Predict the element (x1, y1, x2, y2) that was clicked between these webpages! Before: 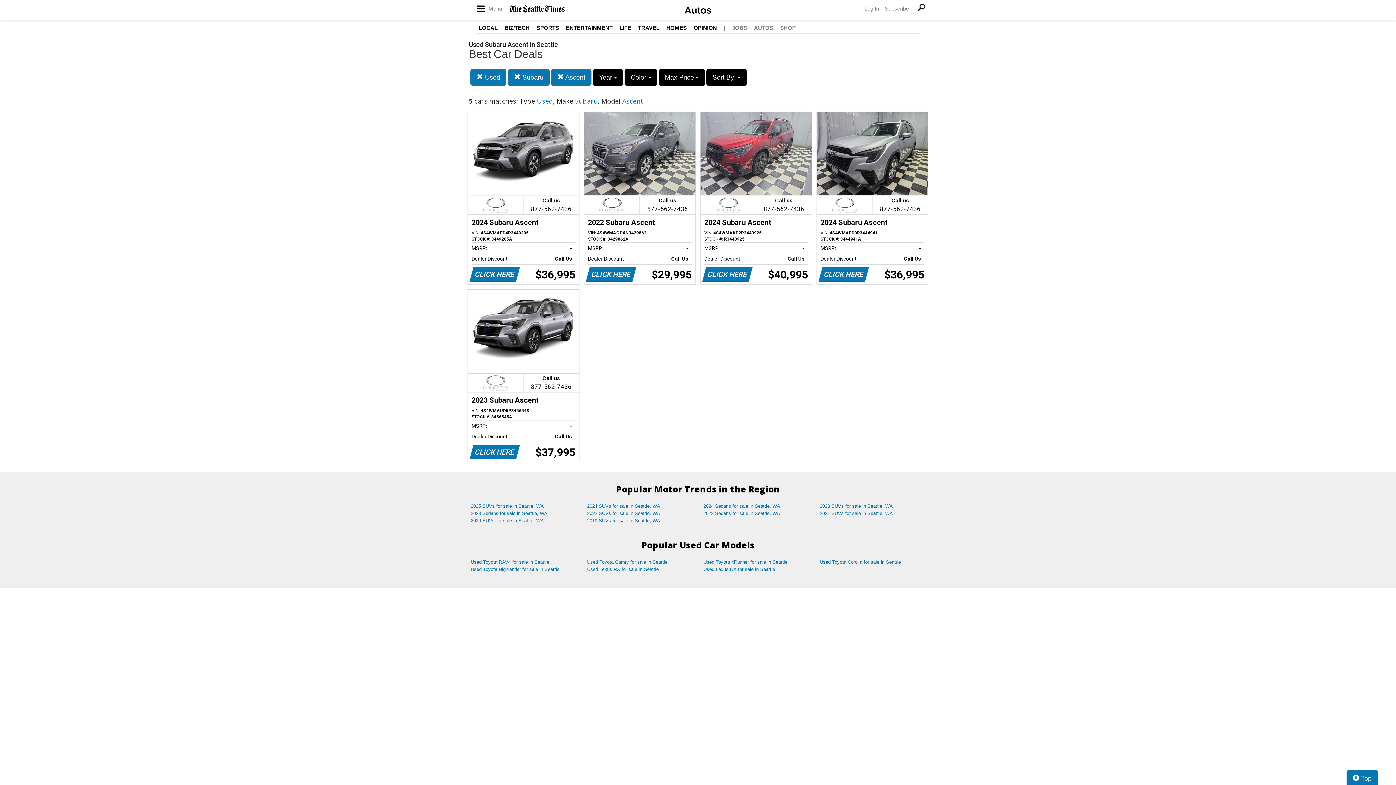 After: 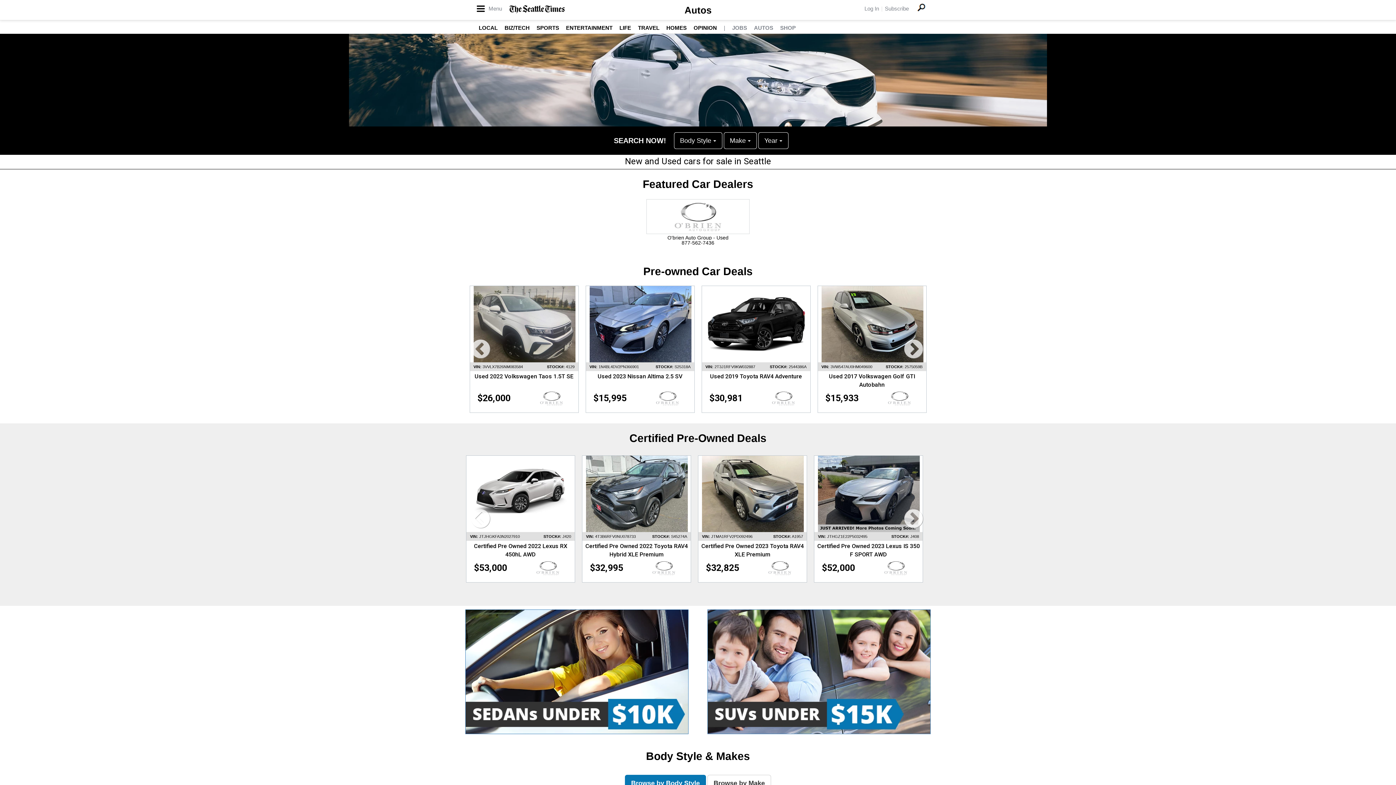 Action: bbox: (754, 24, 773, 30) label: AUTOS